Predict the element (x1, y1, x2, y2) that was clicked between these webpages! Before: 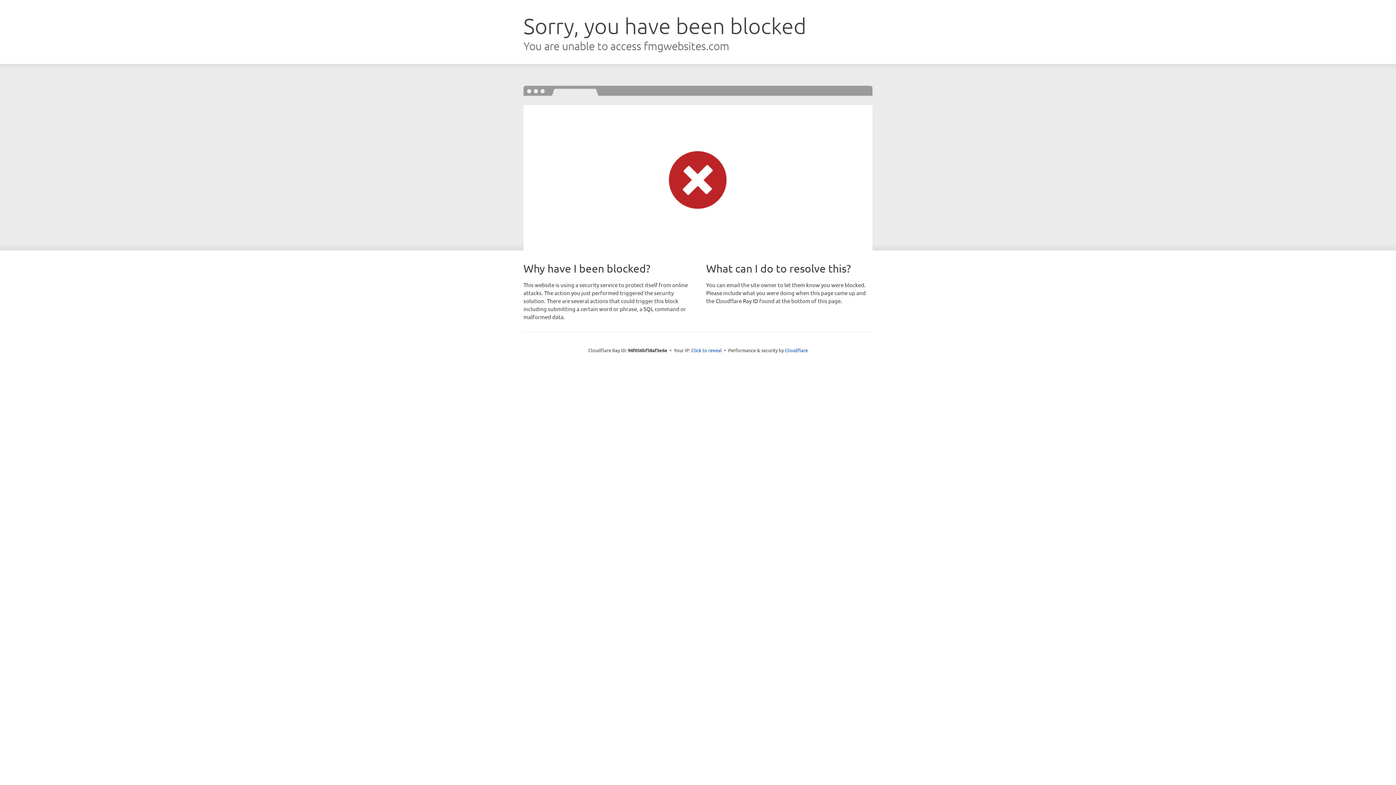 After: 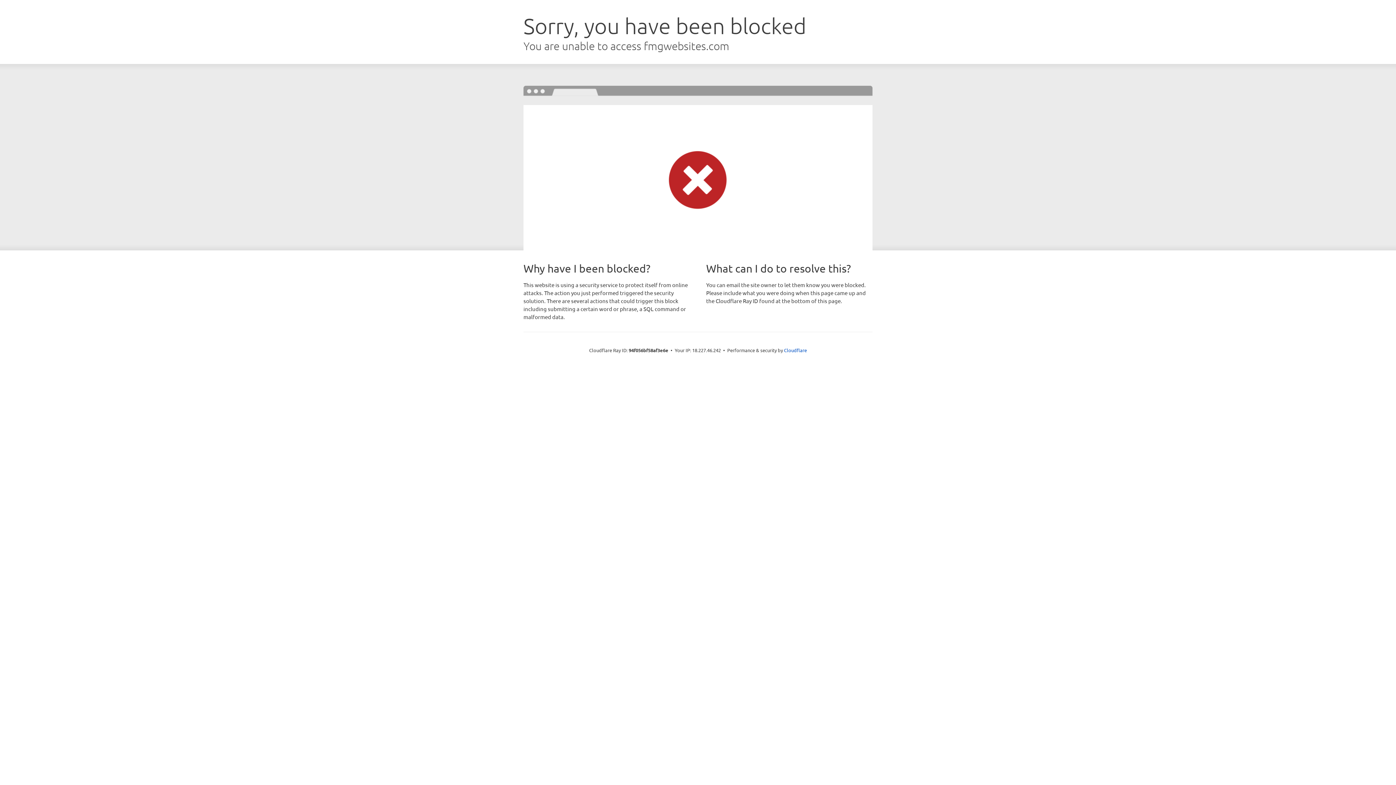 Action: label: Click to reveal bbox: (691, 346, 722, 353)